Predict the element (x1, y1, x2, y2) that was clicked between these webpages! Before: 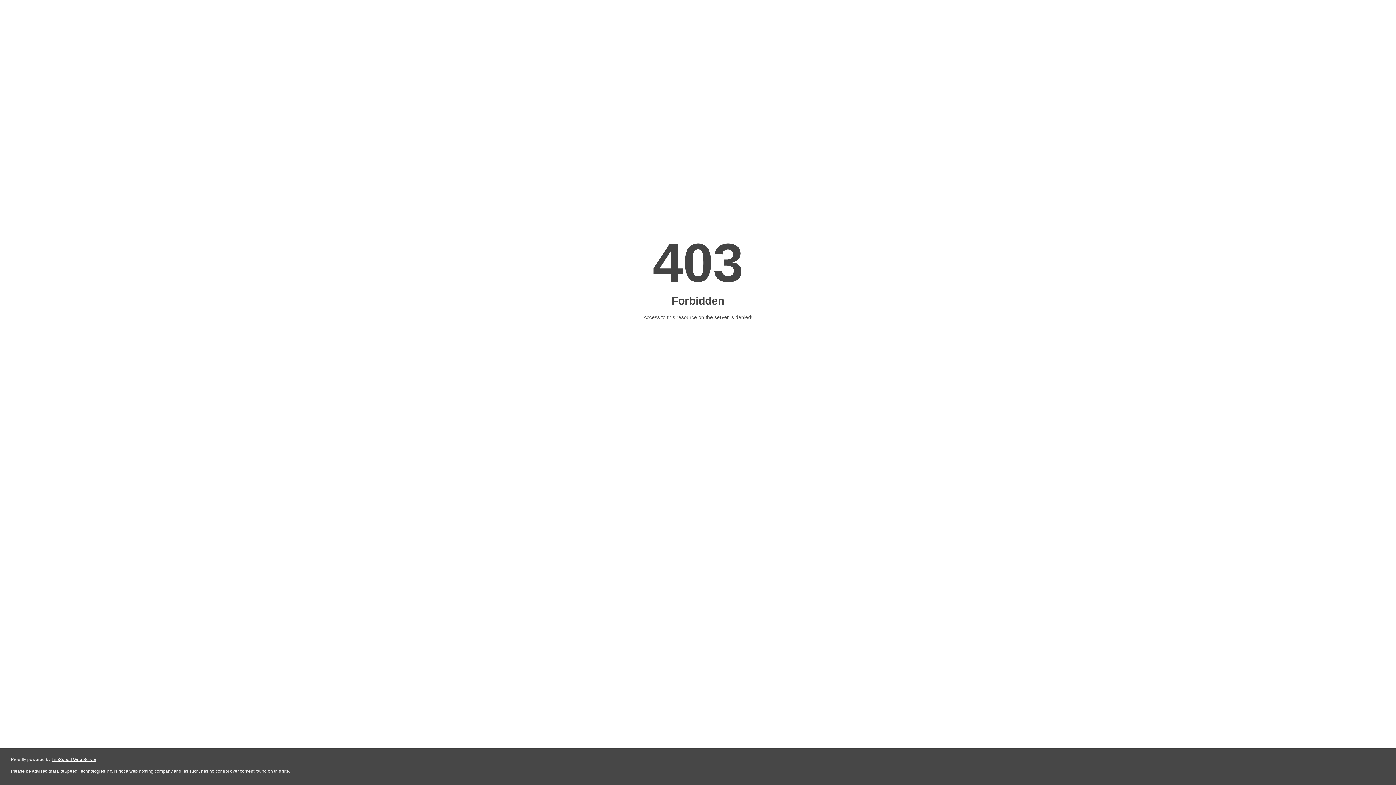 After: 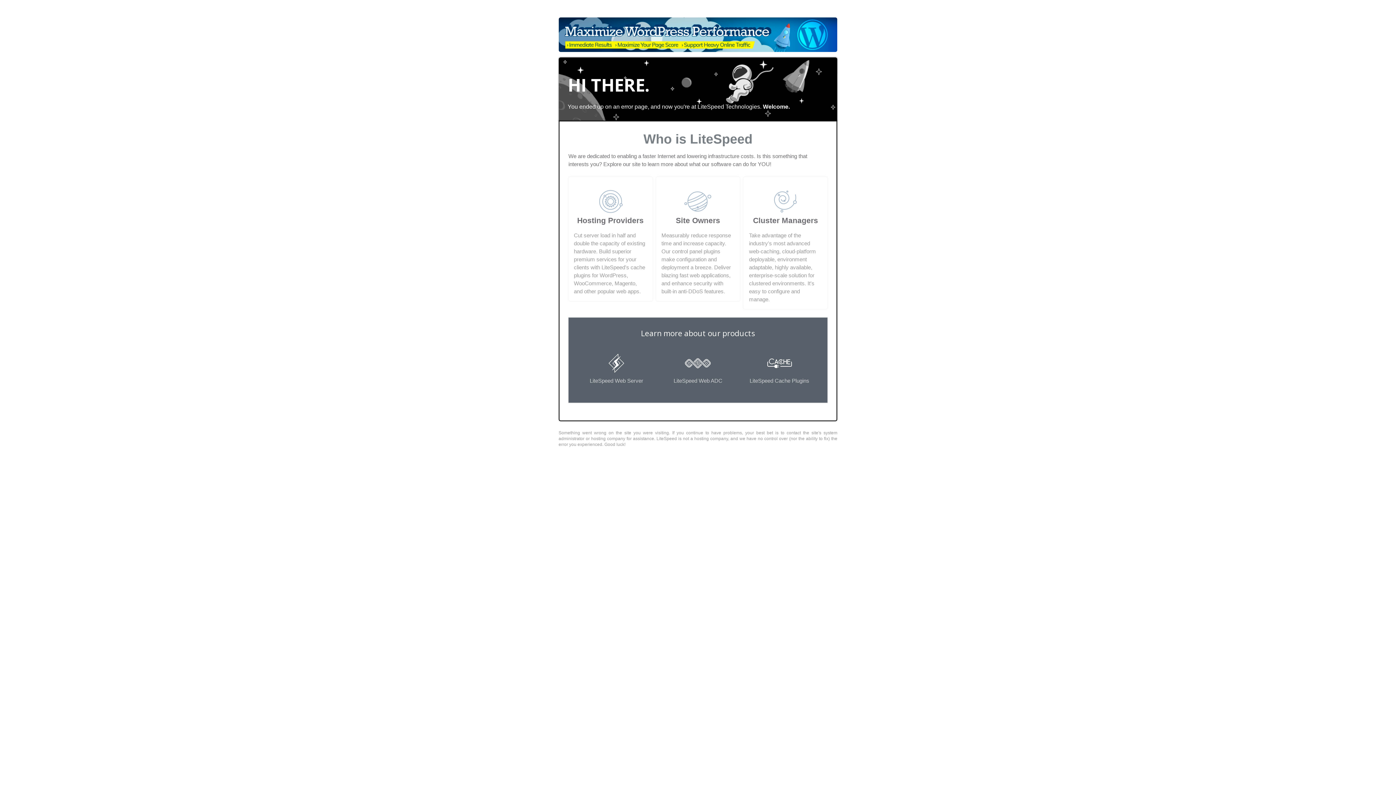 Action: label: LiteSpeed Web Server bbox: (51, 757, 96, 762)